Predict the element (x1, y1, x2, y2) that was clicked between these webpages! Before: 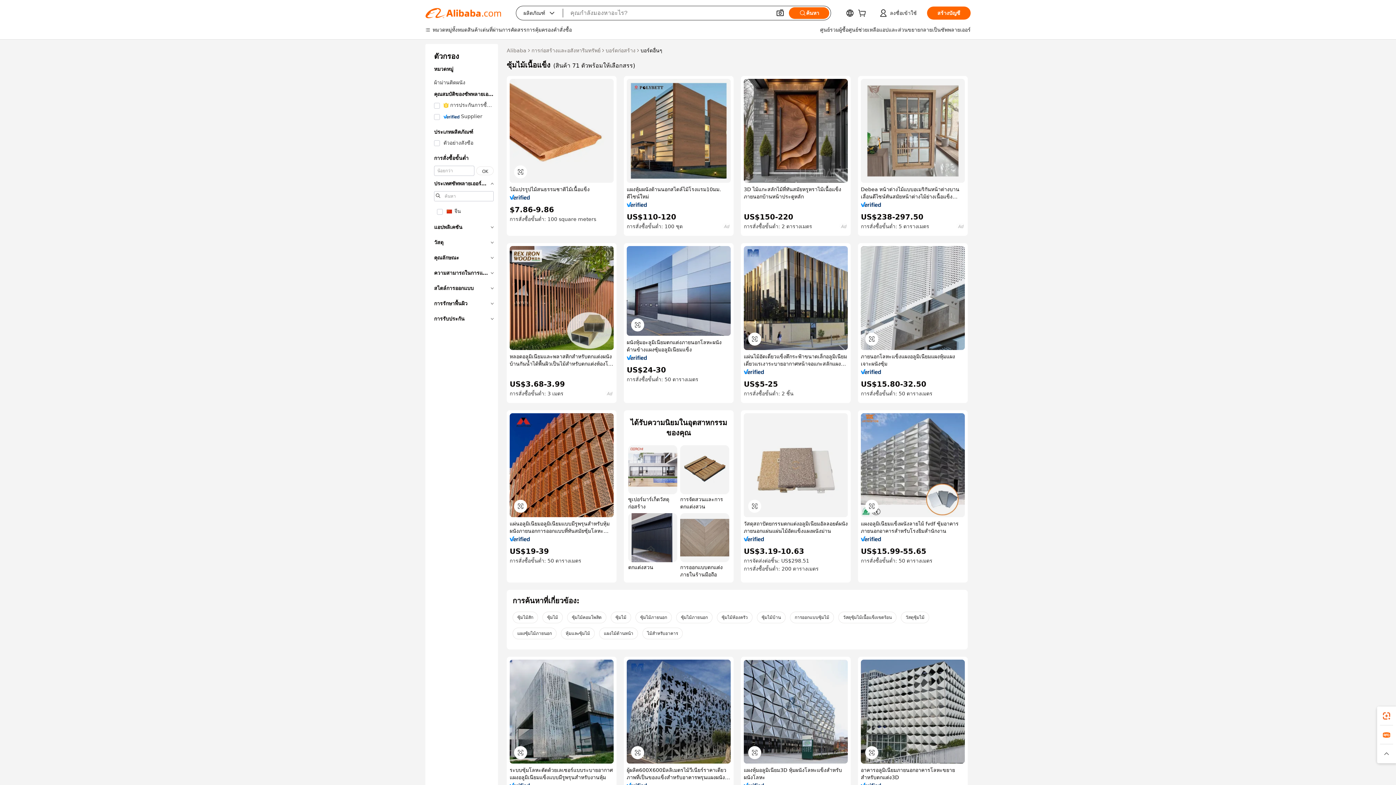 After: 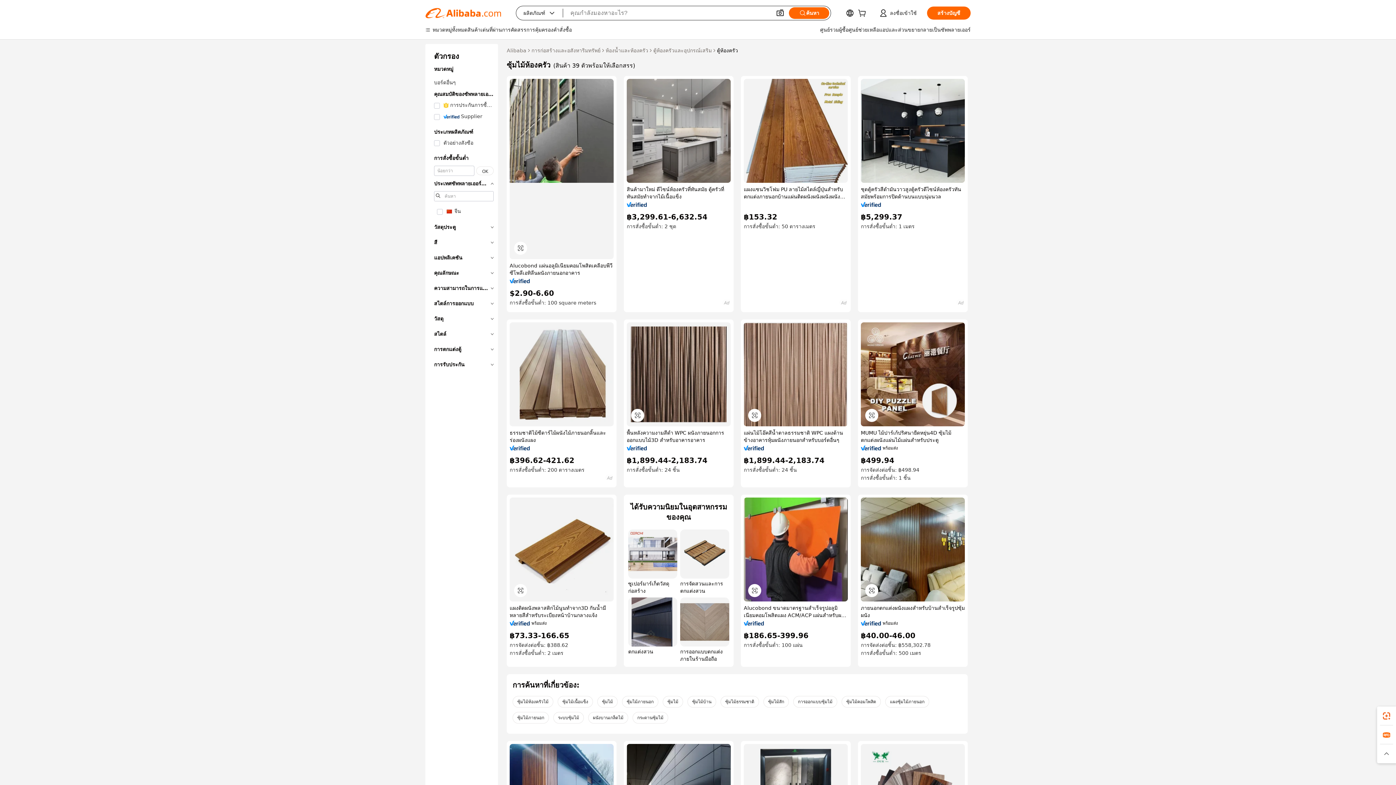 Action: bbox: (717, 612, 752, 623) label: ซุ้มไม้ห้องครัว